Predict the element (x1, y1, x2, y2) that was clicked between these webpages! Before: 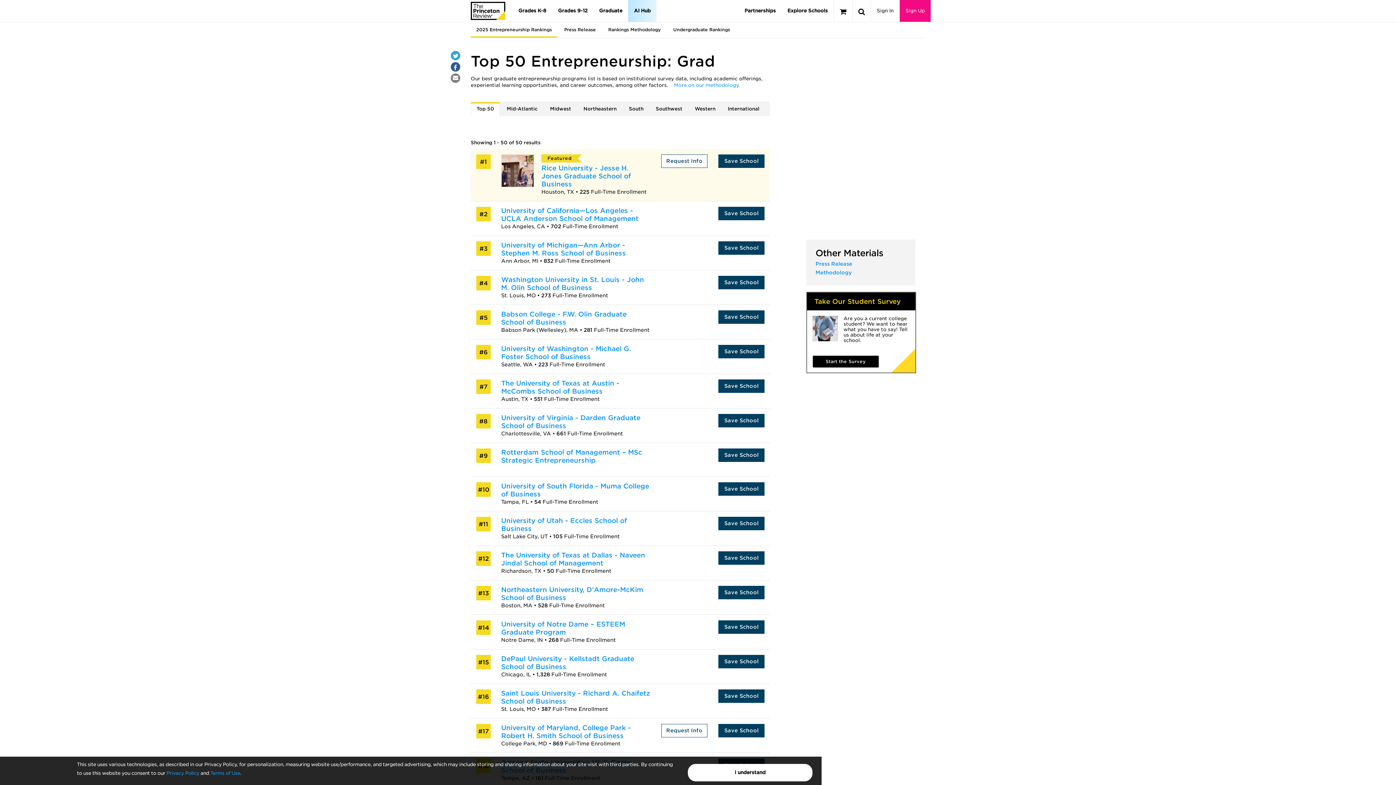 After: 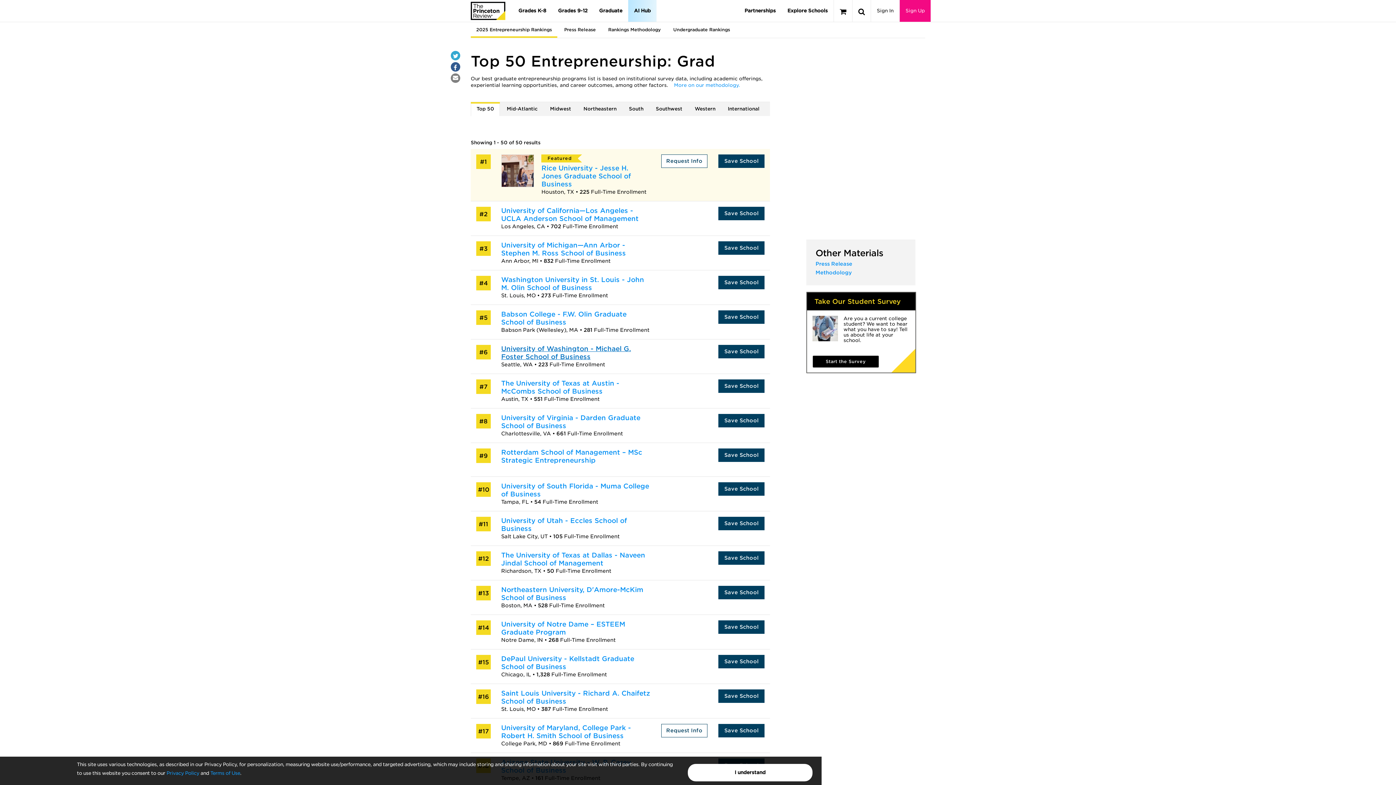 Action: bbox: (501, 345, 631, 360) label: University of Washington - Michael G. Foster School of Business